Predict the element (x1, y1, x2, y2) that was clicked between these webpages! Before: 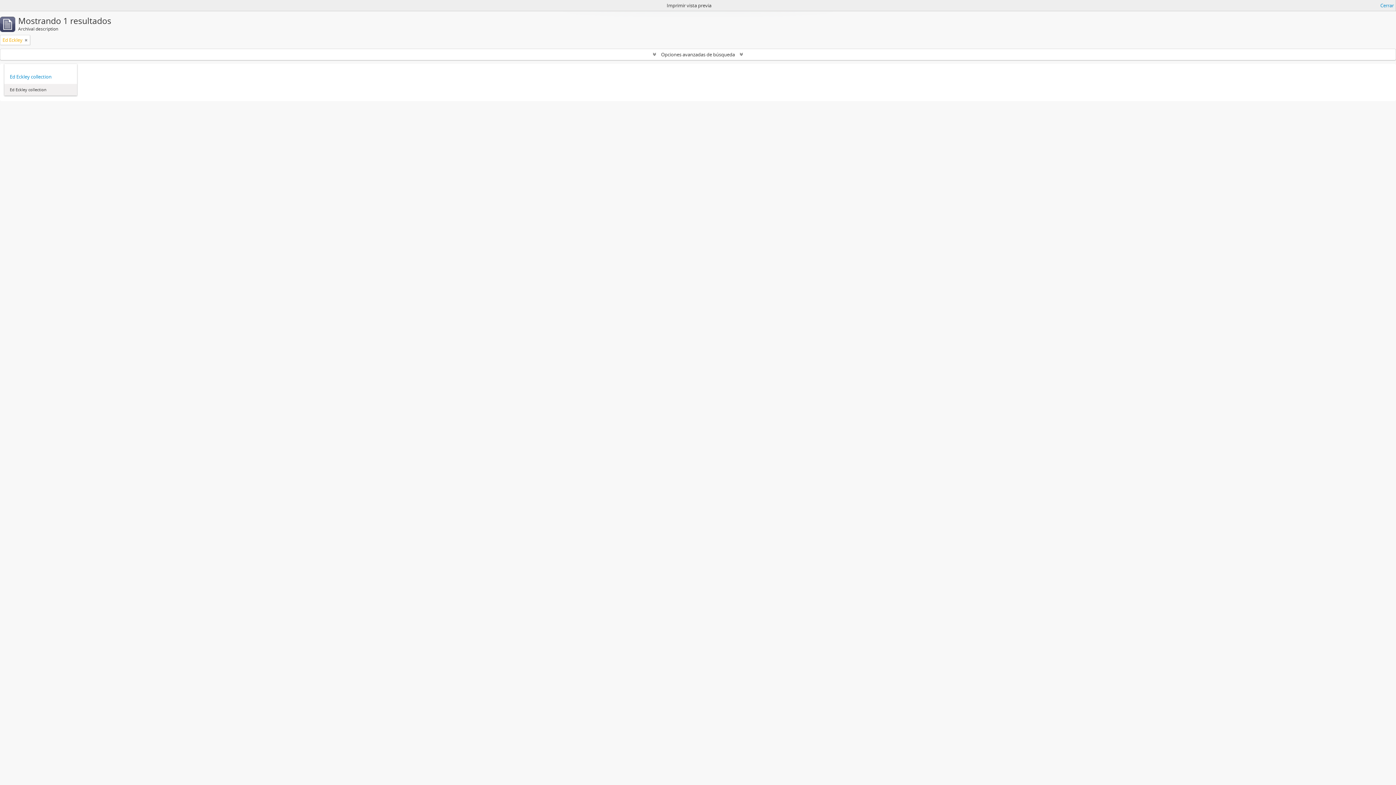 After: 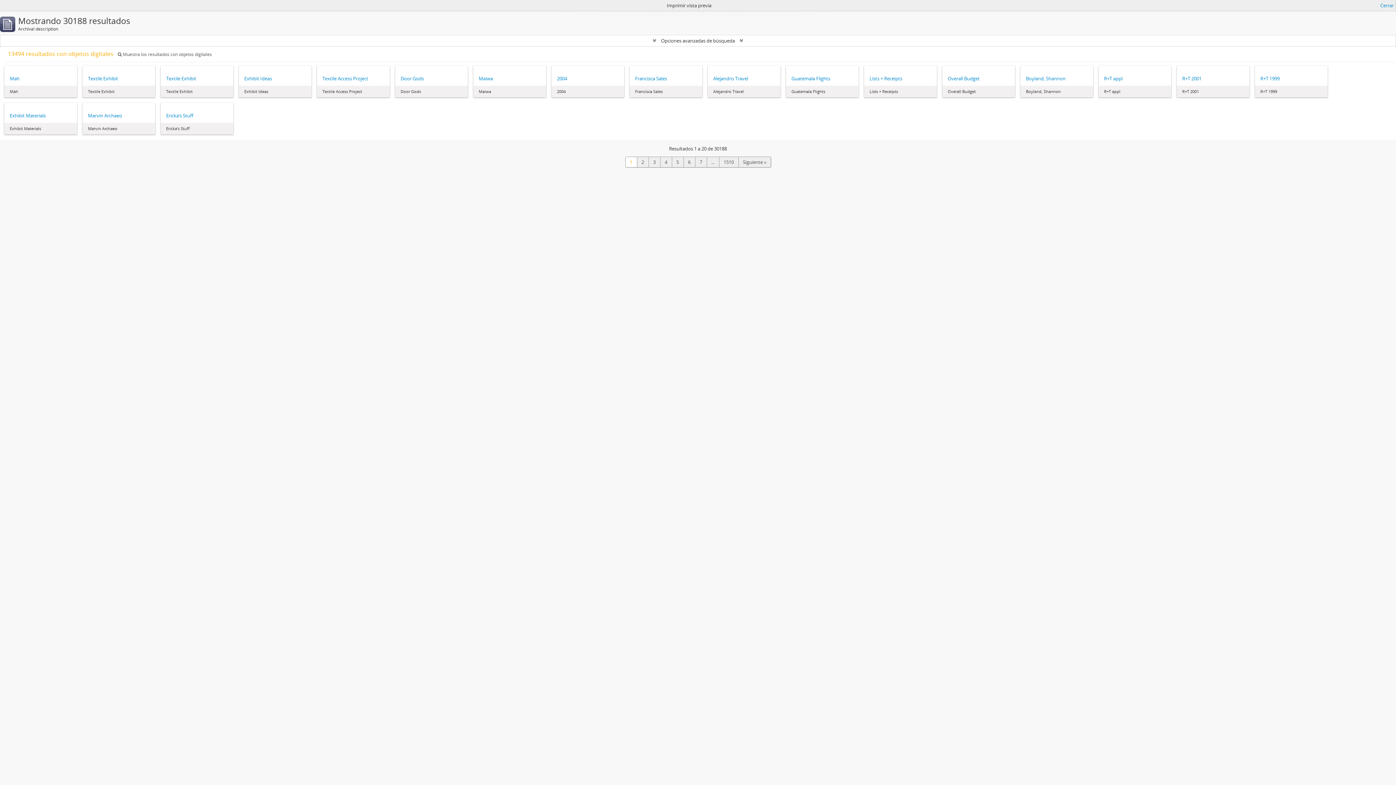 Action: label: Remove filter bbox: (24, 36, 27, 43)